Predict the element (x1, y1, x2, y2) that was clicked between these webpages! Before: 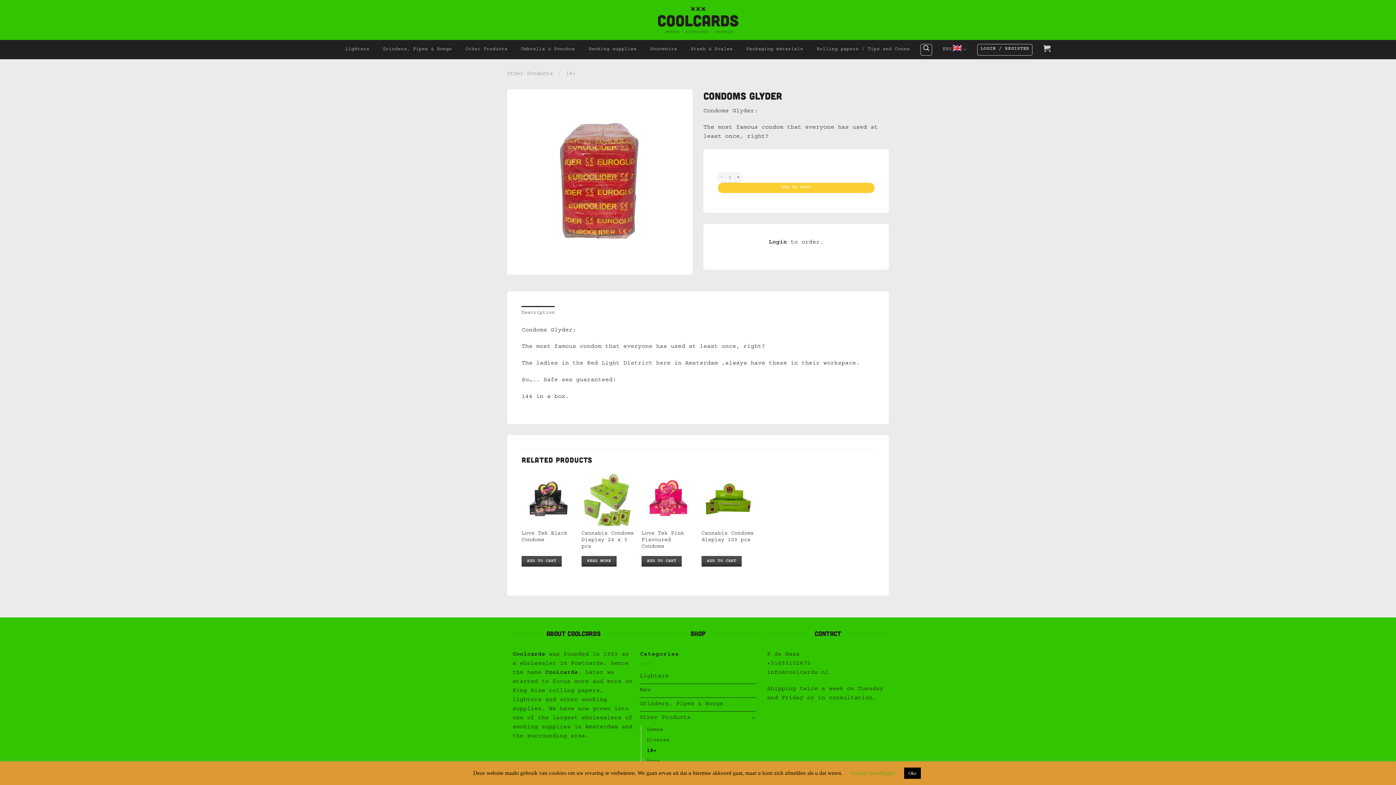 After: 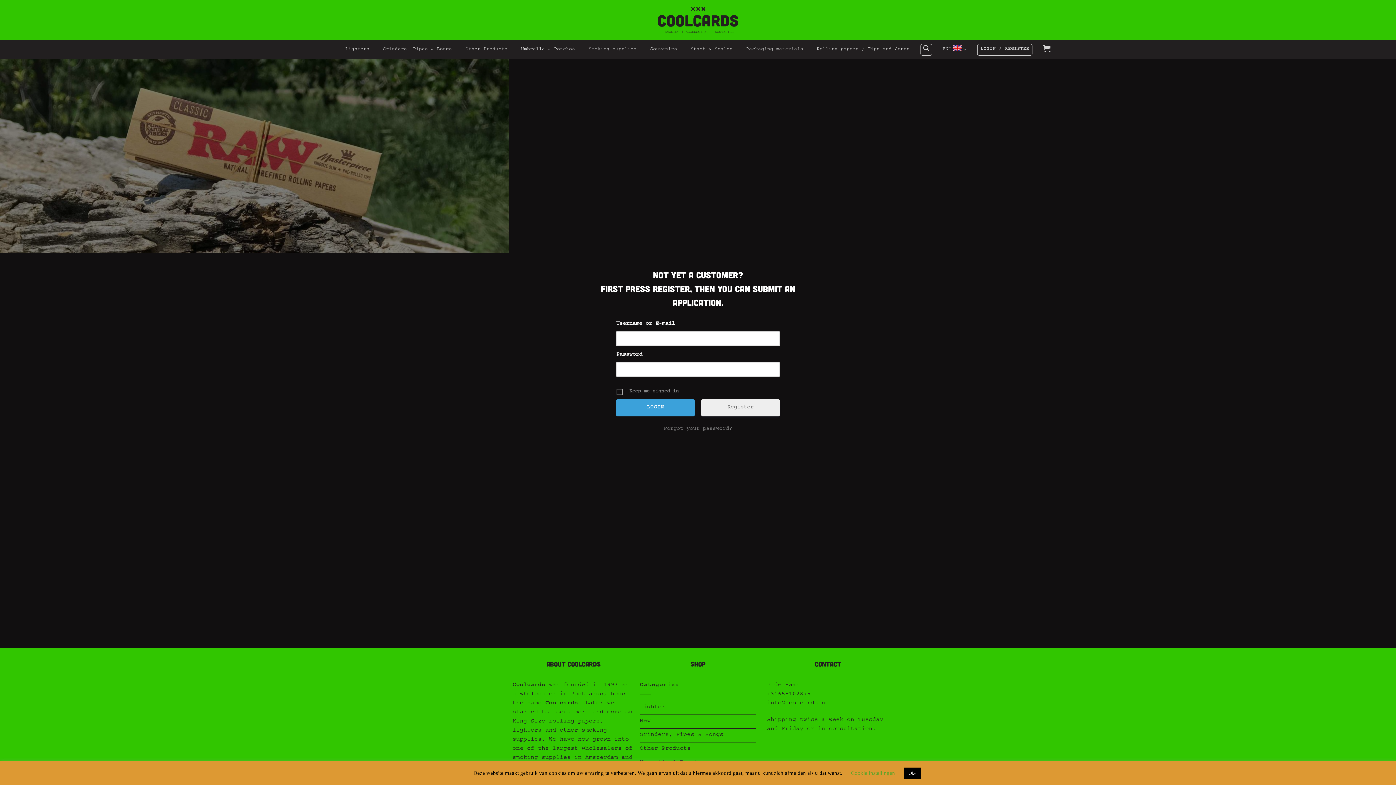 Action: bbox: (977, 43, 1032, 55) label: LOGIN / REGISTER